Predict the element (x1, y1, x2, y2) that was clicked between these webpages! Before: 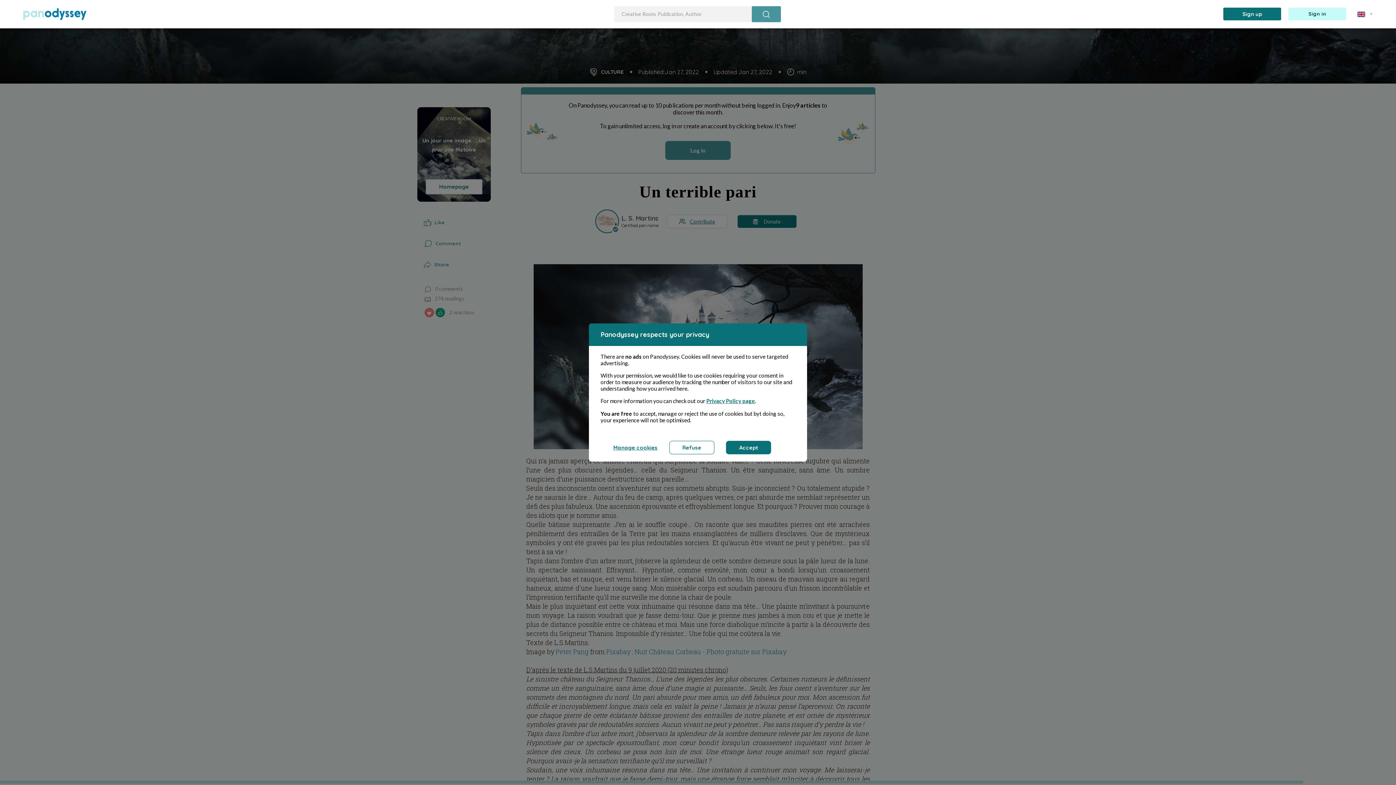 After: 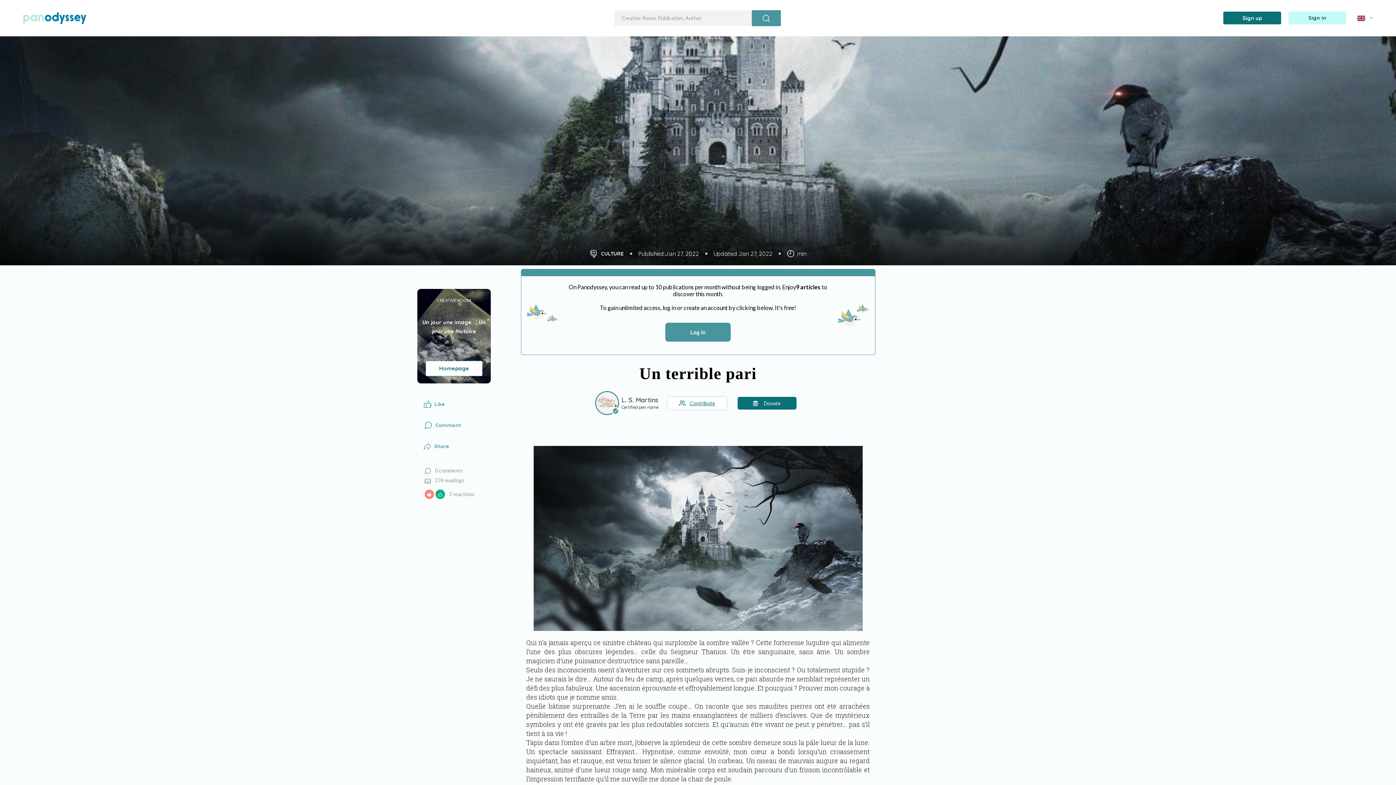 Action: bbox: (726, 441, 771, 454) label: Accept